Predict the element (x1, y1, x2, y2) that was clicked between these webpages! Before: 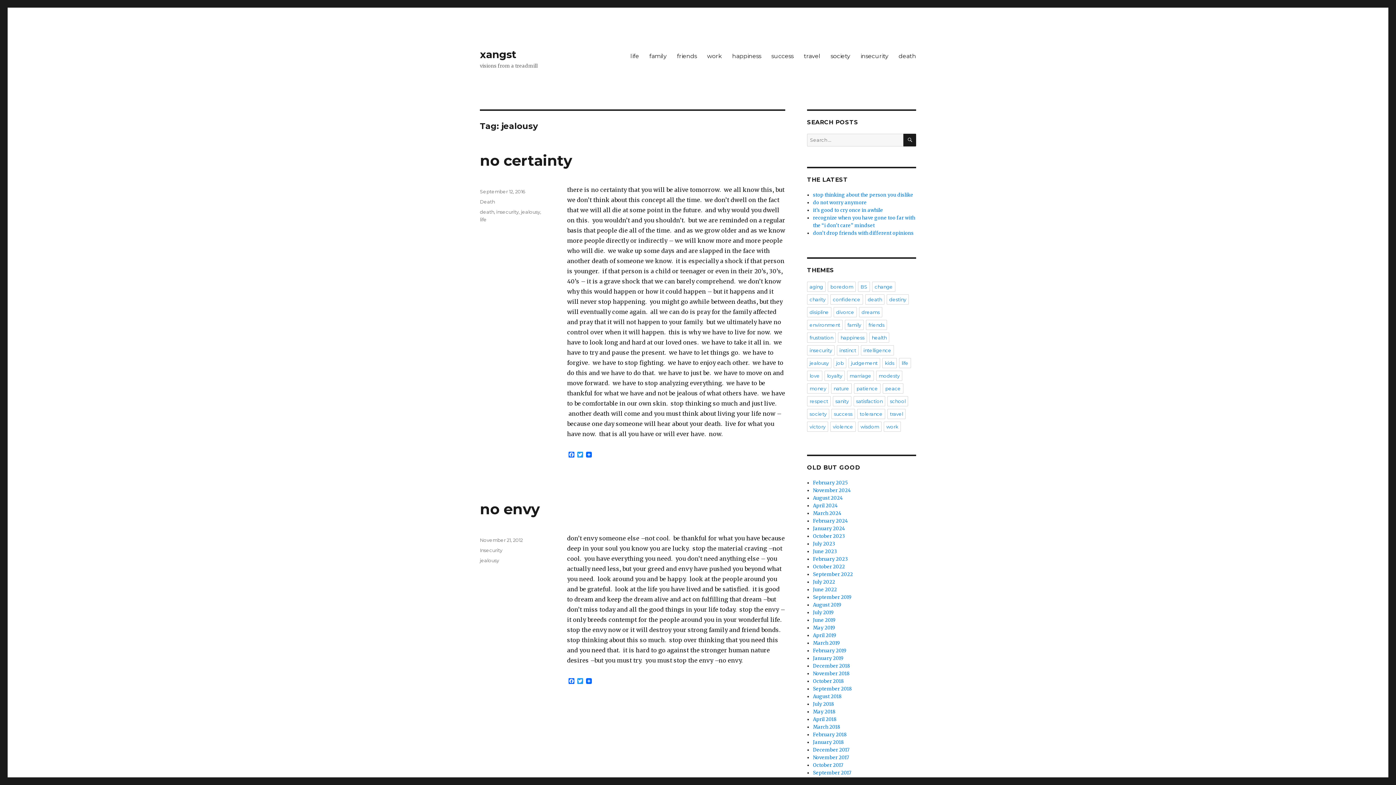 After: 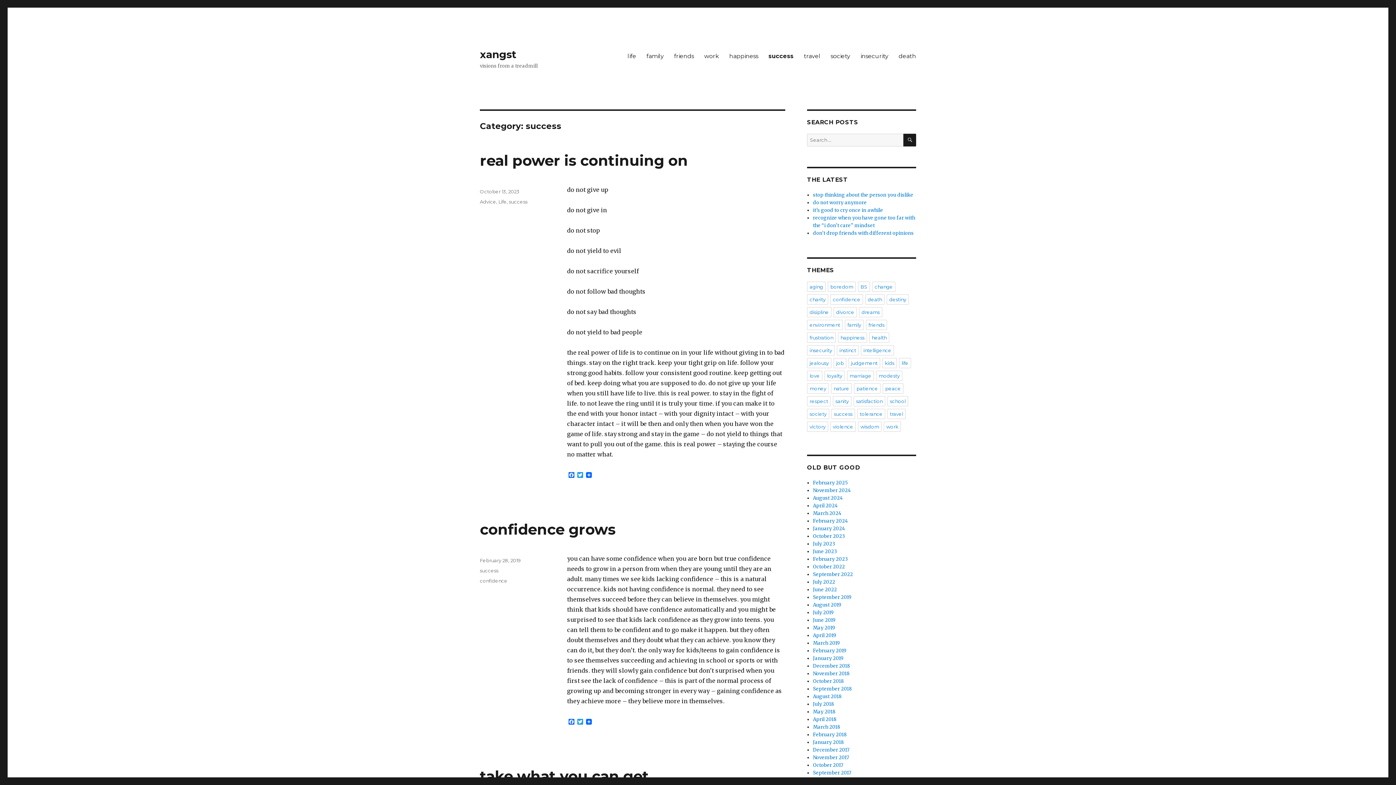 Action: label: success bbox: (766, 48, 798, 63)